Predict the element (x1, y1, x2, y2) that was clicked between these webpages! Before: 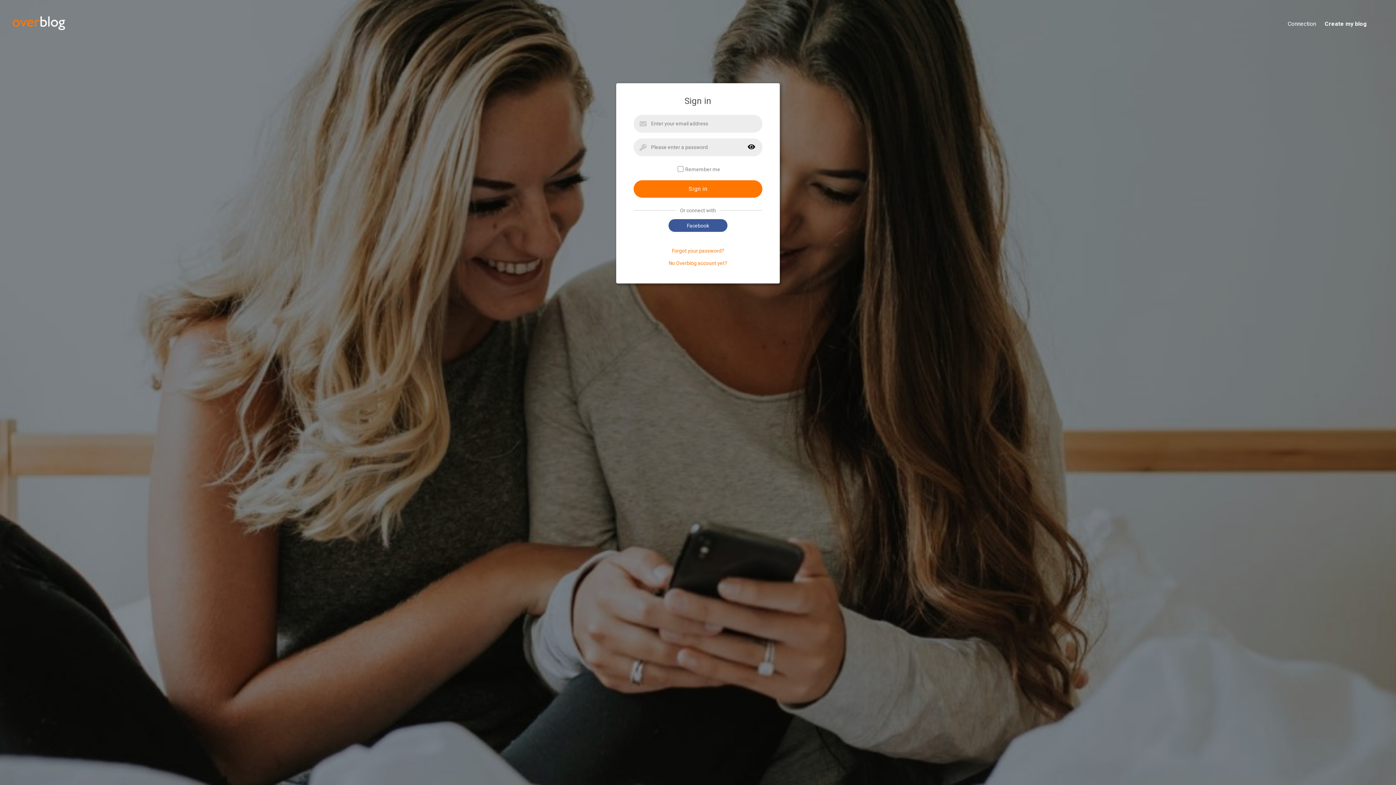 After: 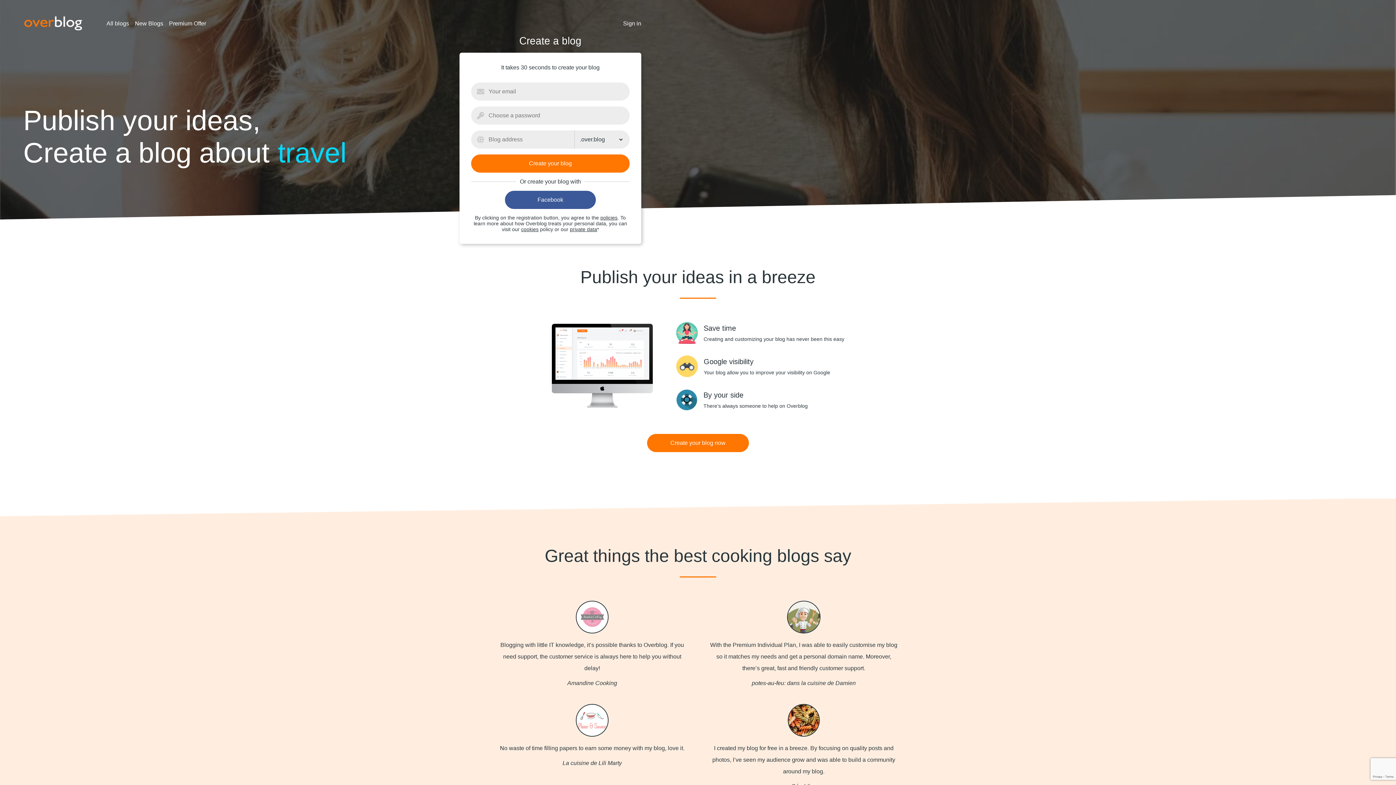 Action: bbox: (11, 30, 66, 35)